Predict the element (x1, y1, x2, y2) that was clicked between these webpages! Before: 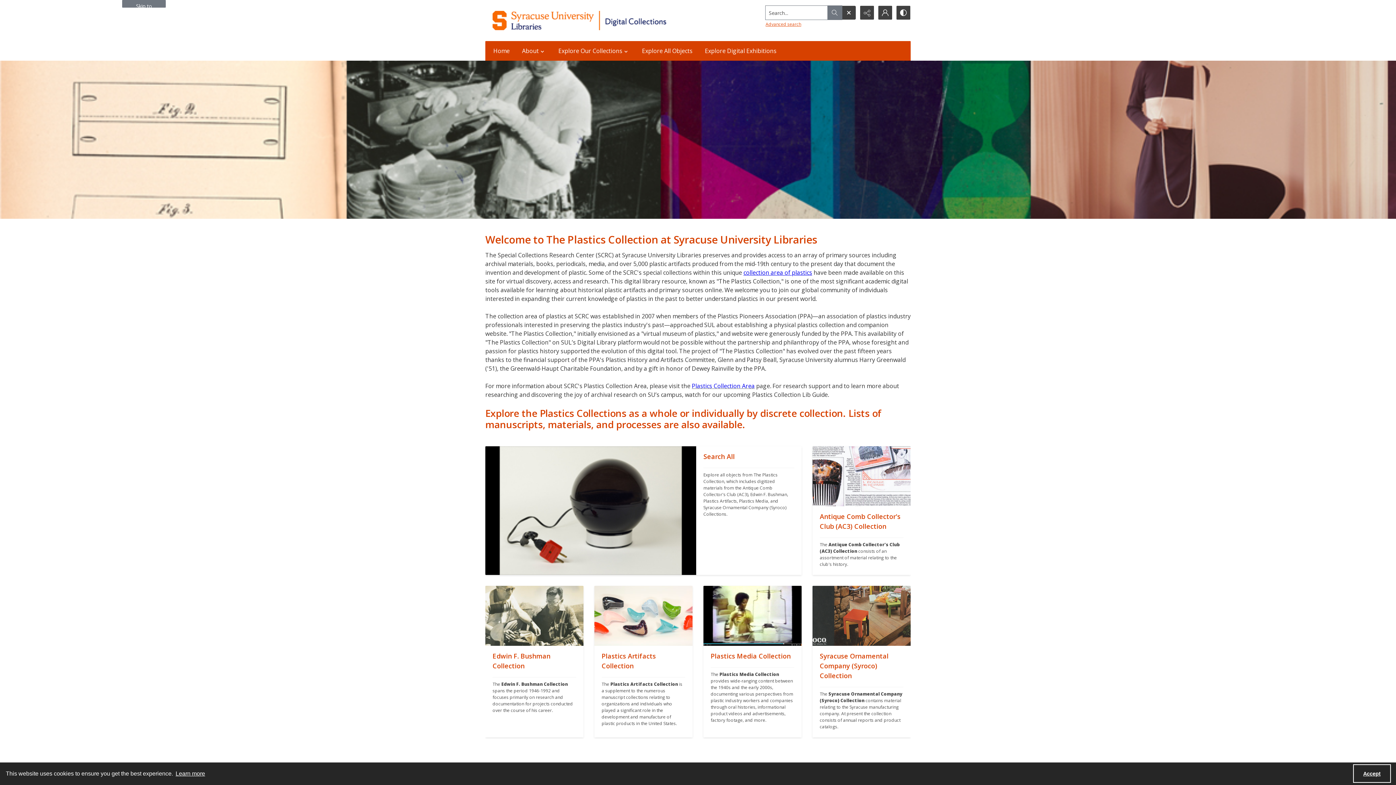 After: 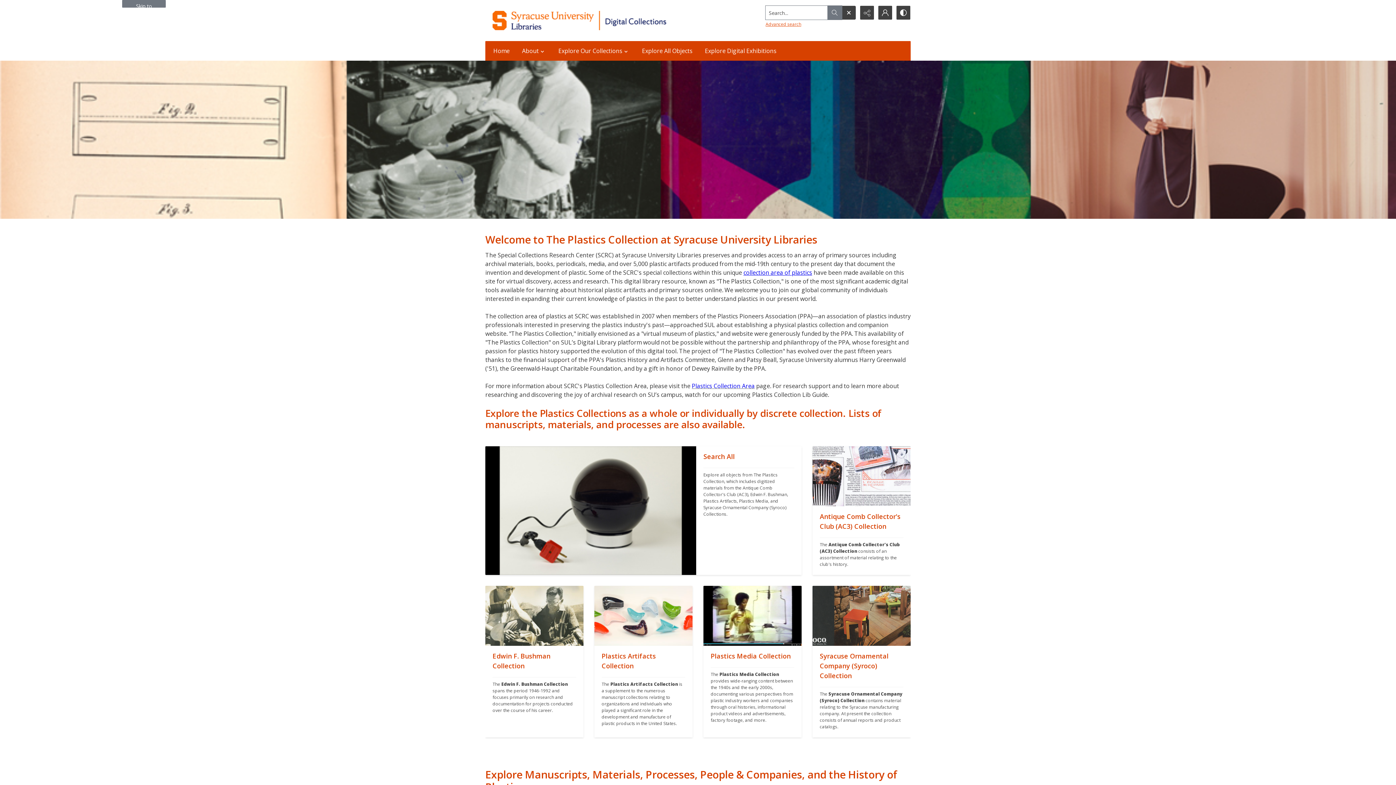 Action: bbox: (1353, 764, 1391, 783) label: Accept cookies